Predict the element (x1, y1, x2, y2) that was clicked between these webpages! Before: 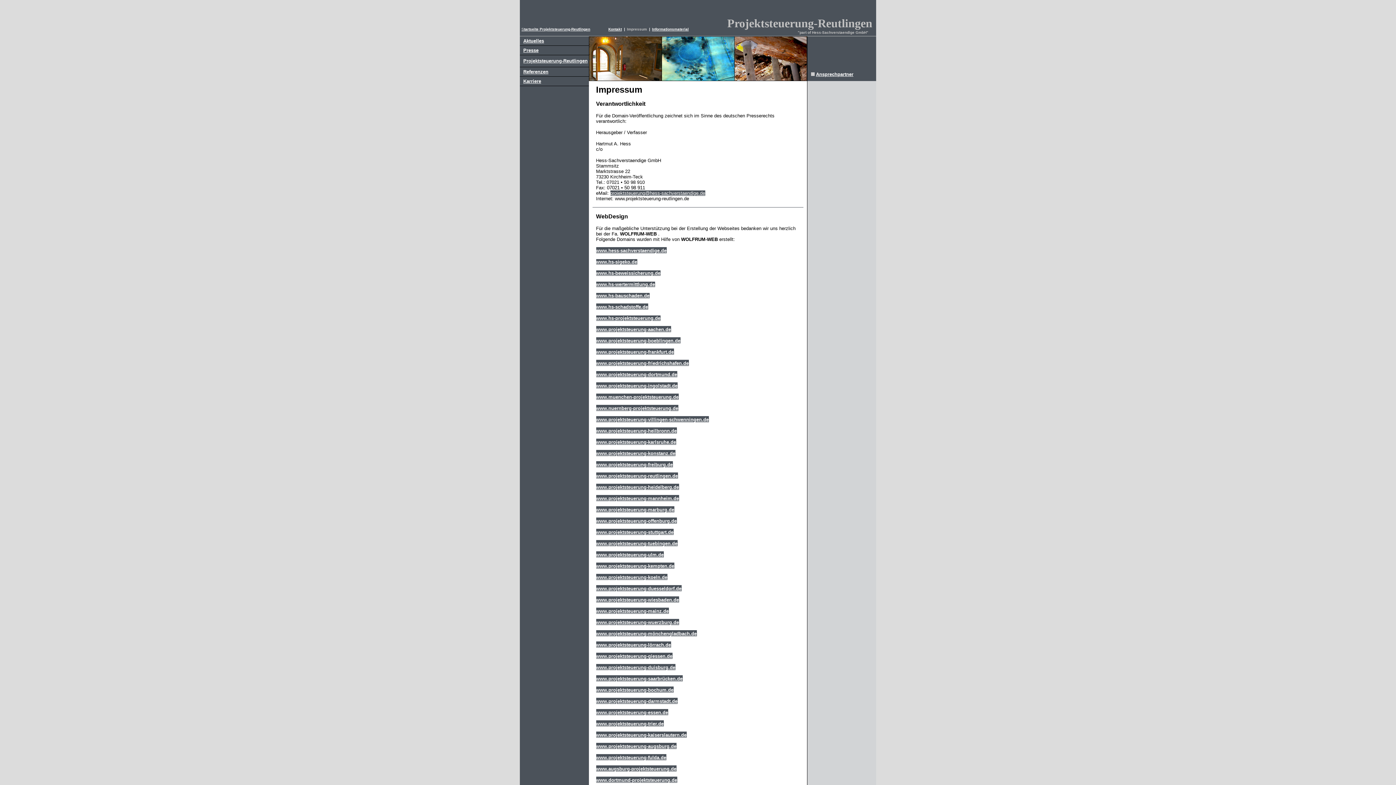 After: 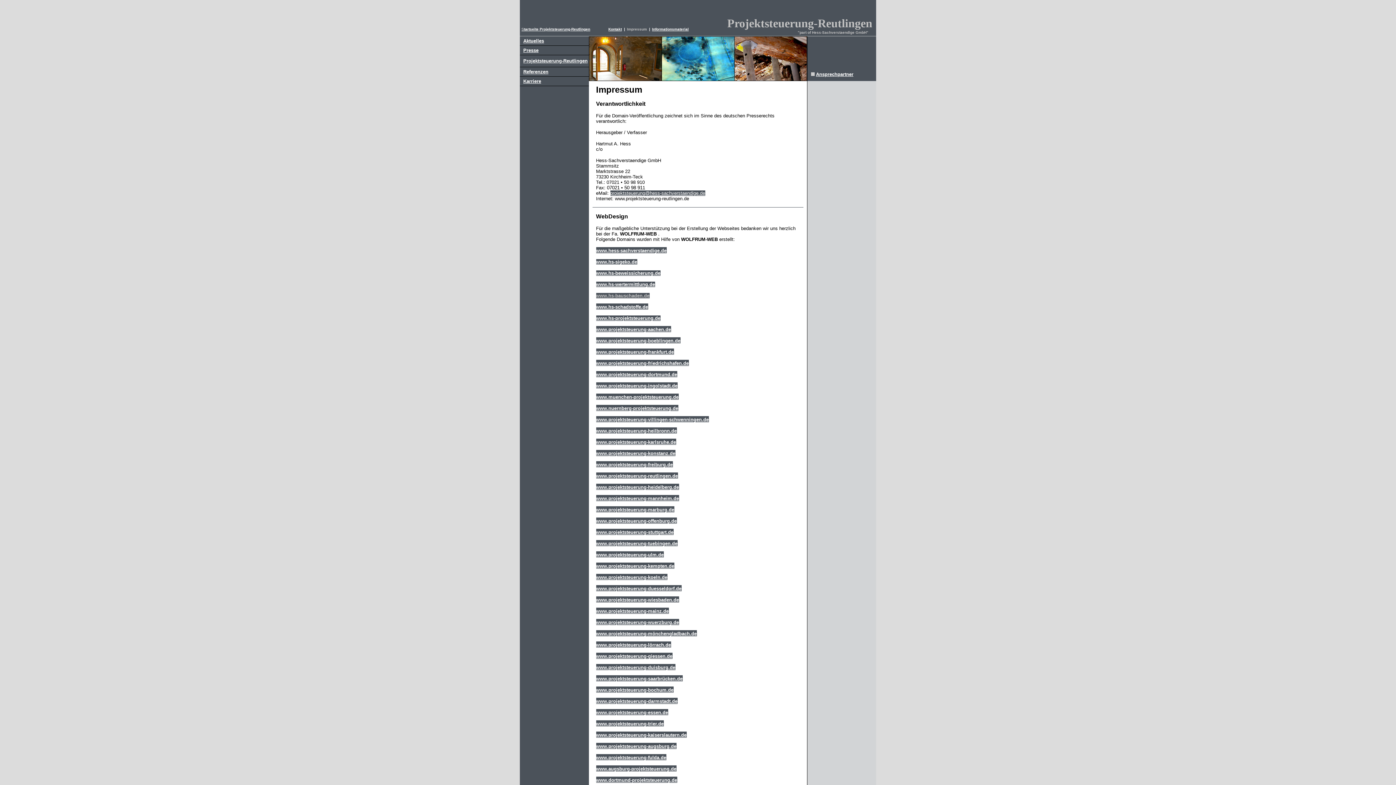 Action: bbox: (596, 293, 649, 298) label: www.hs-bauschaden.de